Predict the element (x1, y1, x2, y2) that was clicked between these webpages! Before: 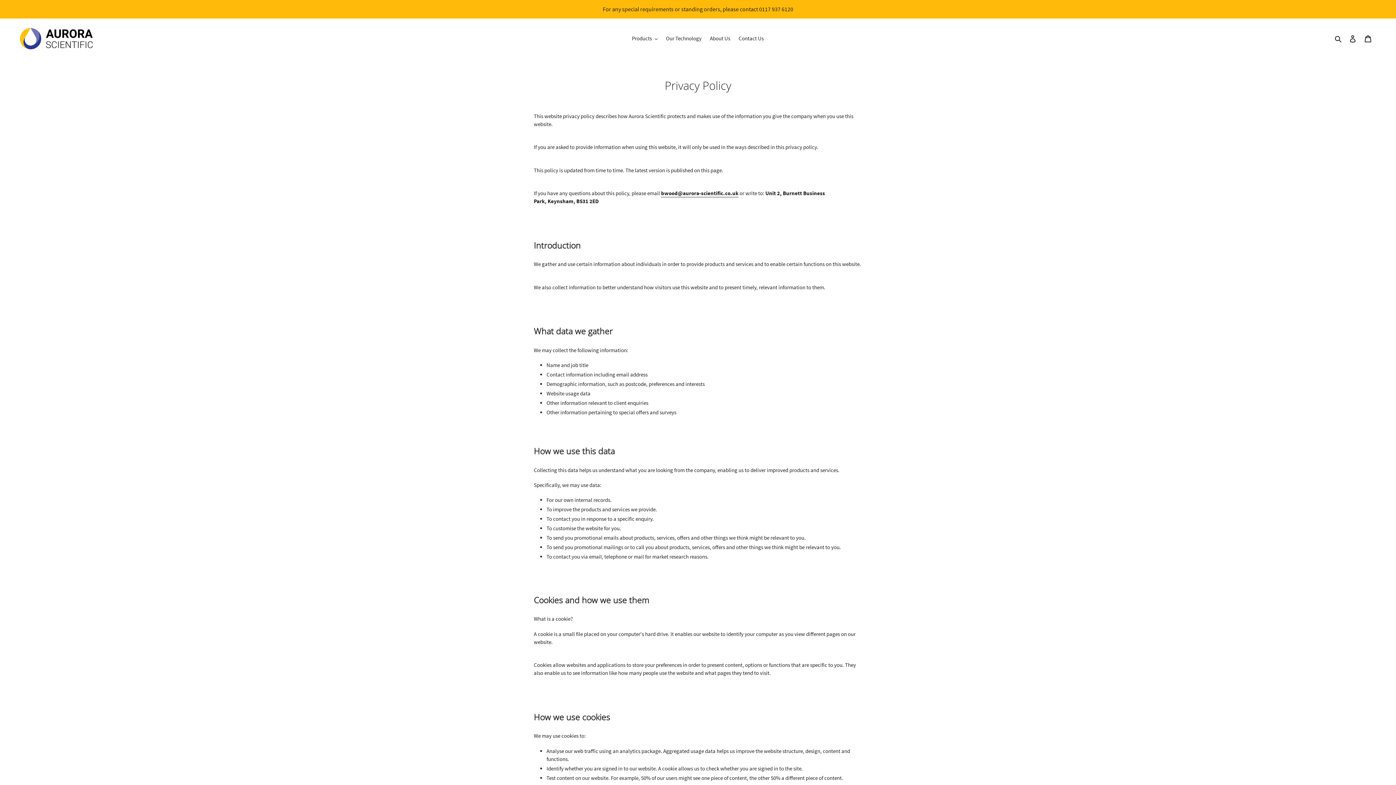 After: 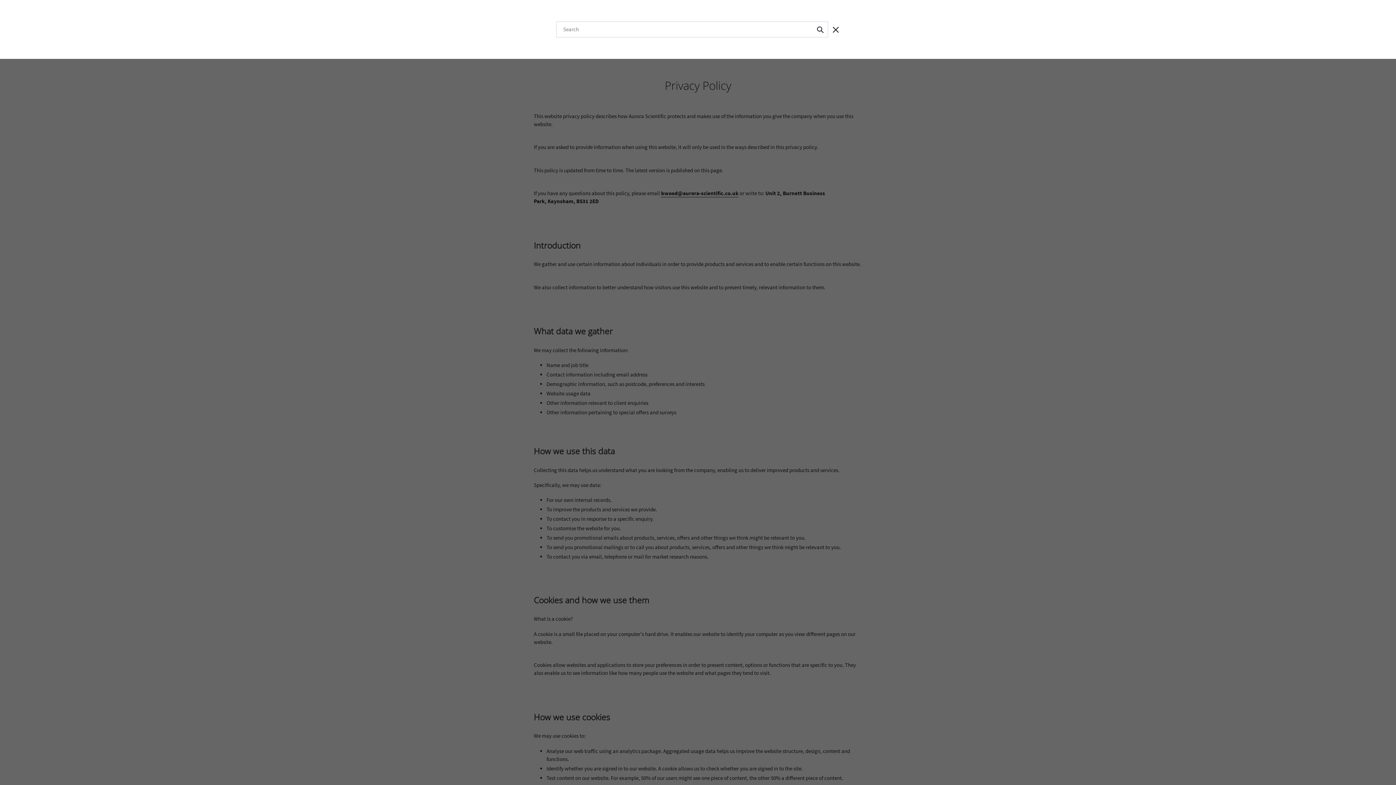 Action: bbox: (1332, 34, 1345, 43) label: Search